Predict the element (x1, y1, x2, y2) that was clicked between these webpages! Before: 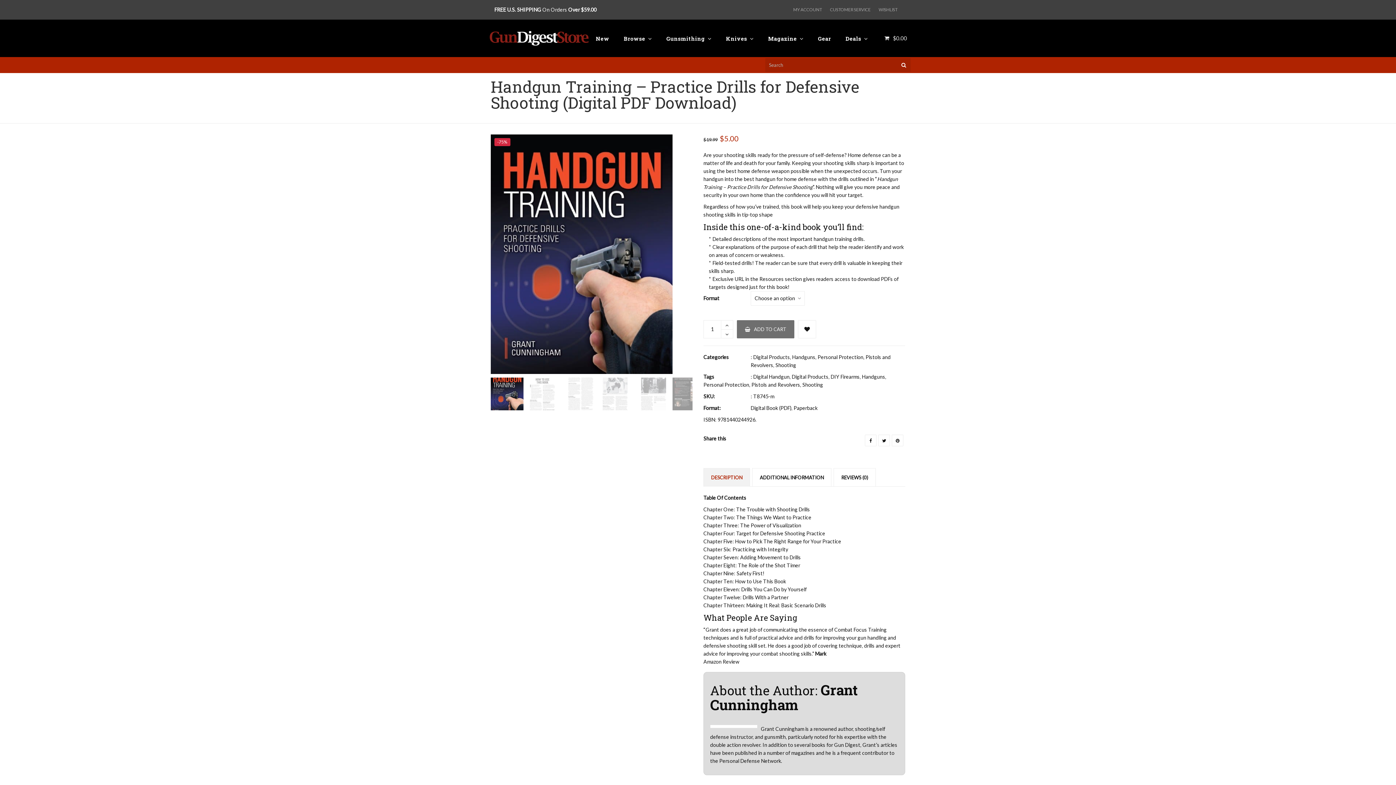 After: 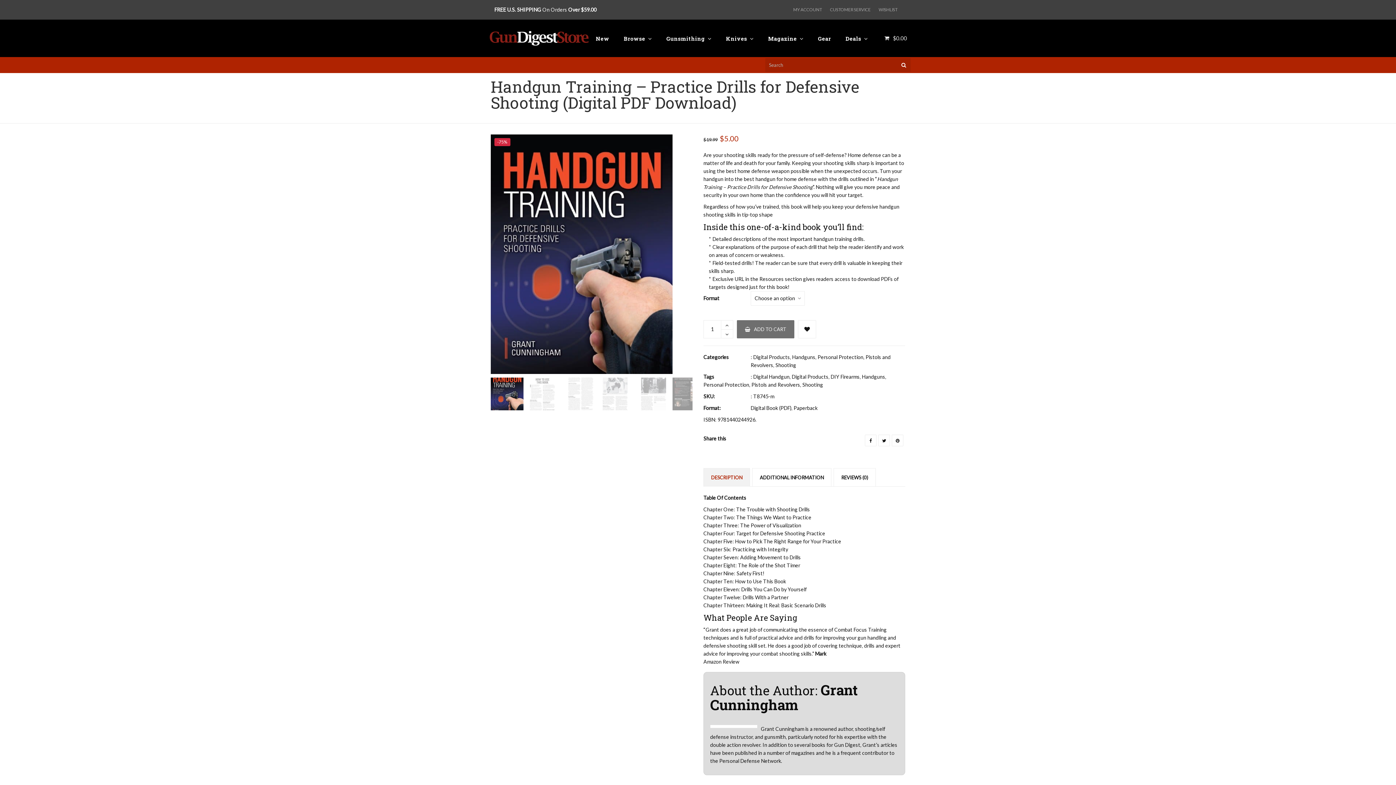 Action: label: DESCRIPTION bbox: (704, 468, 749, 486)